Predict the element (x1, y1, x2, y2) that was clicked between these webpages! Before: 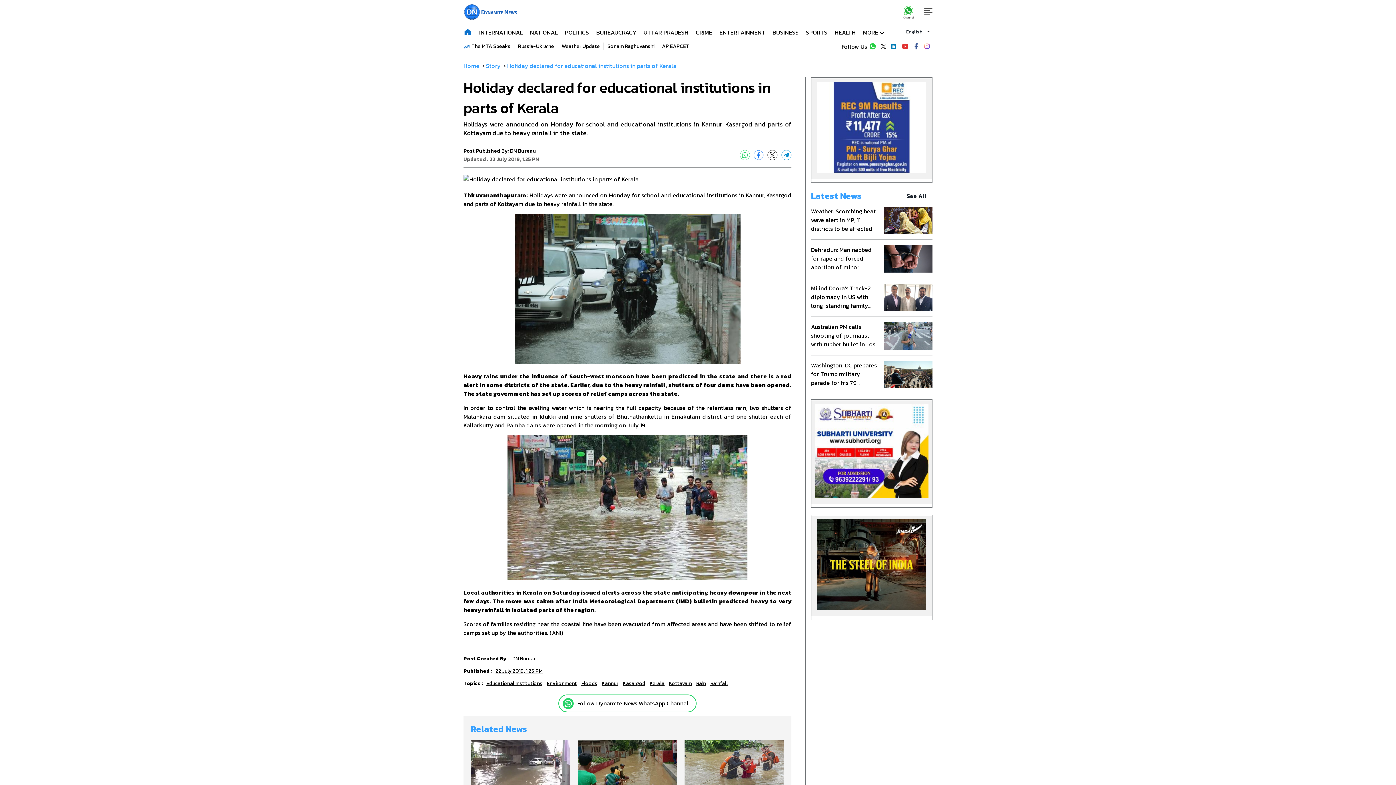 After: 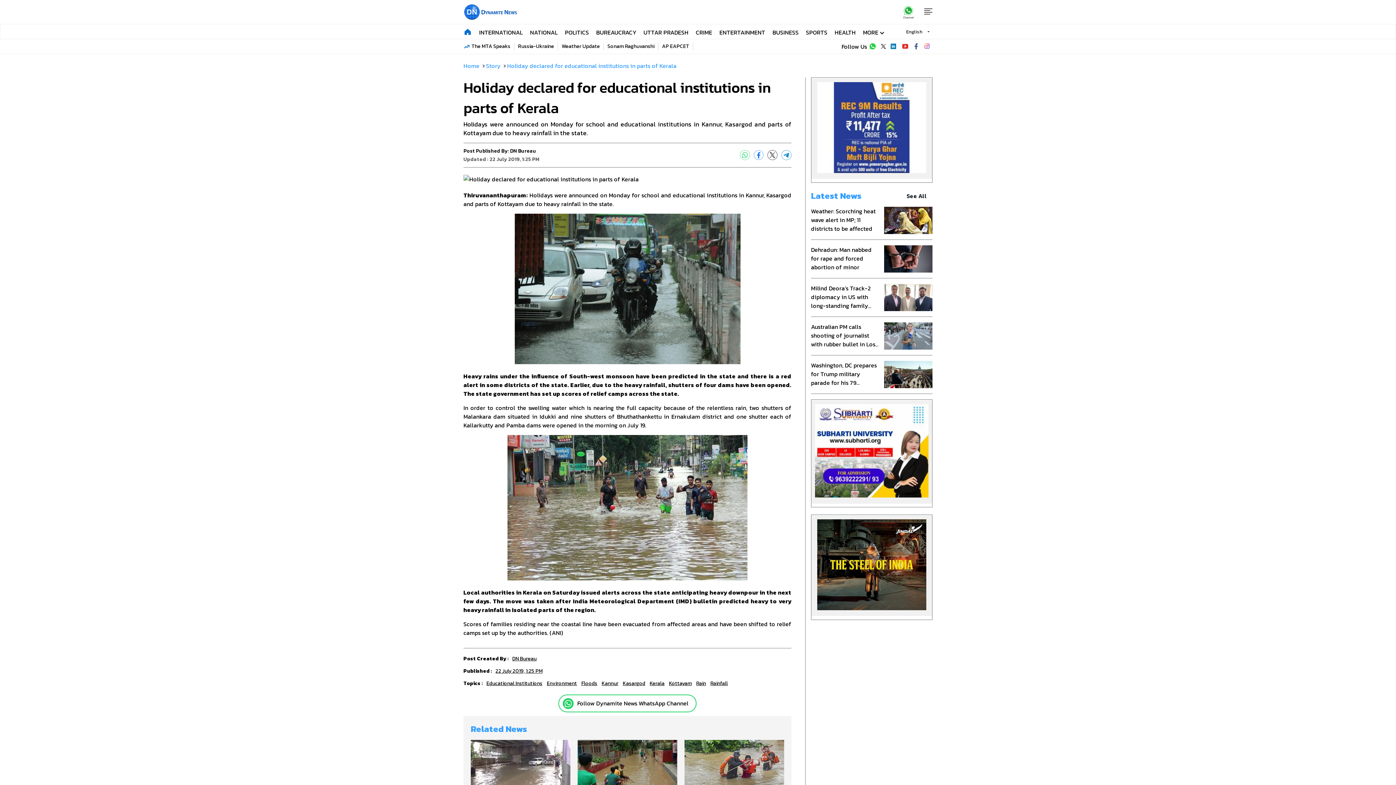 Action: bbox: (921, 41, 932, 52)